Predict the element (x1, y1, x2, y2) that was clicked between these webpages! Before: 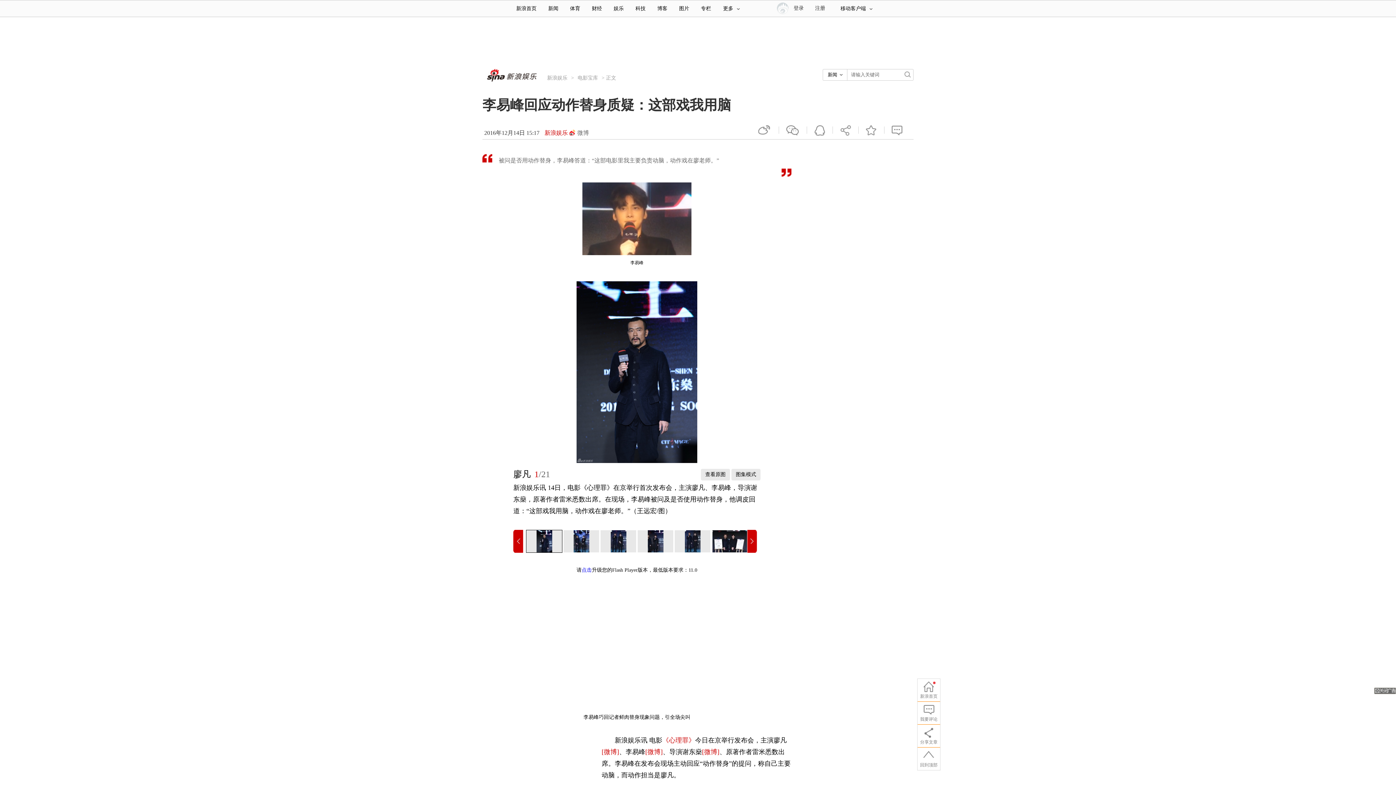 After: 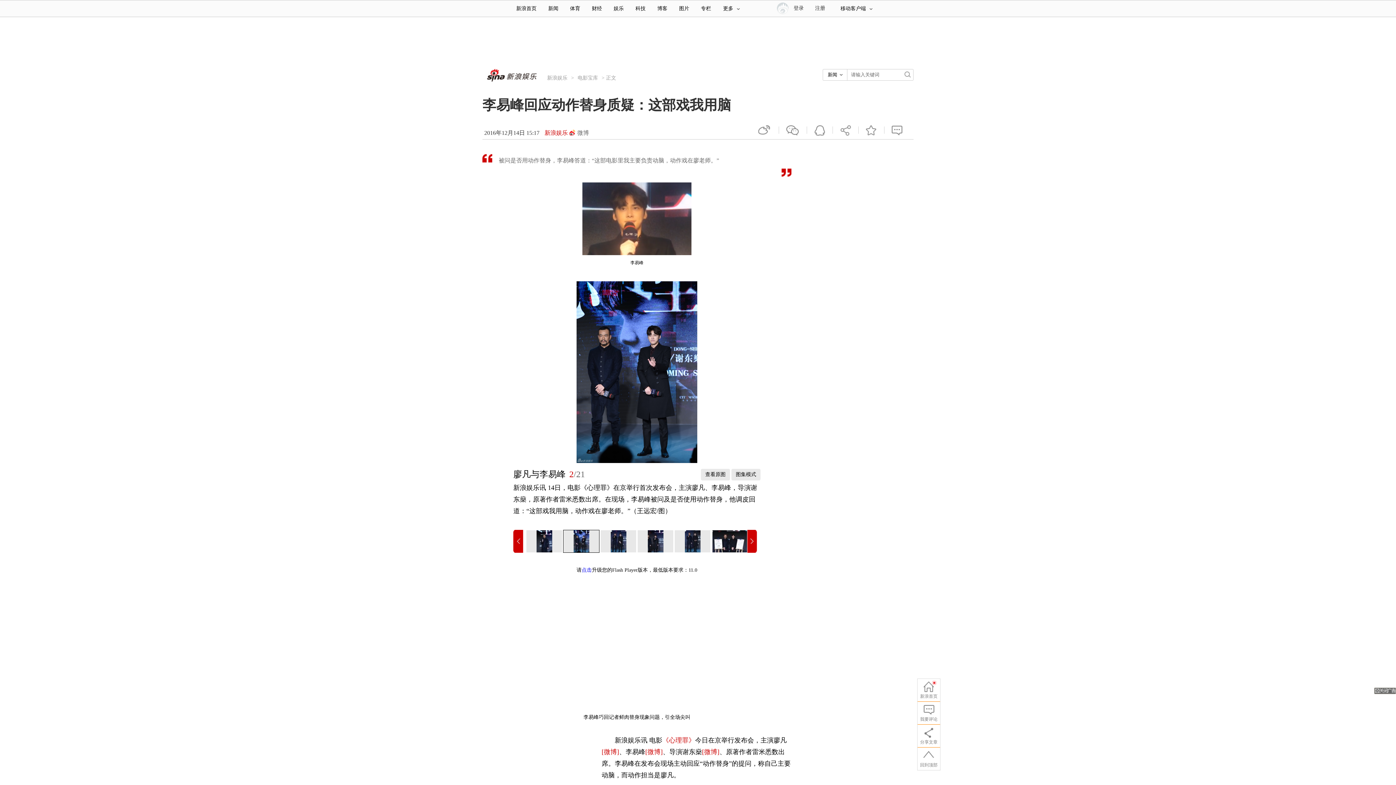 Action: bbox: (563, 530, 599, 553)